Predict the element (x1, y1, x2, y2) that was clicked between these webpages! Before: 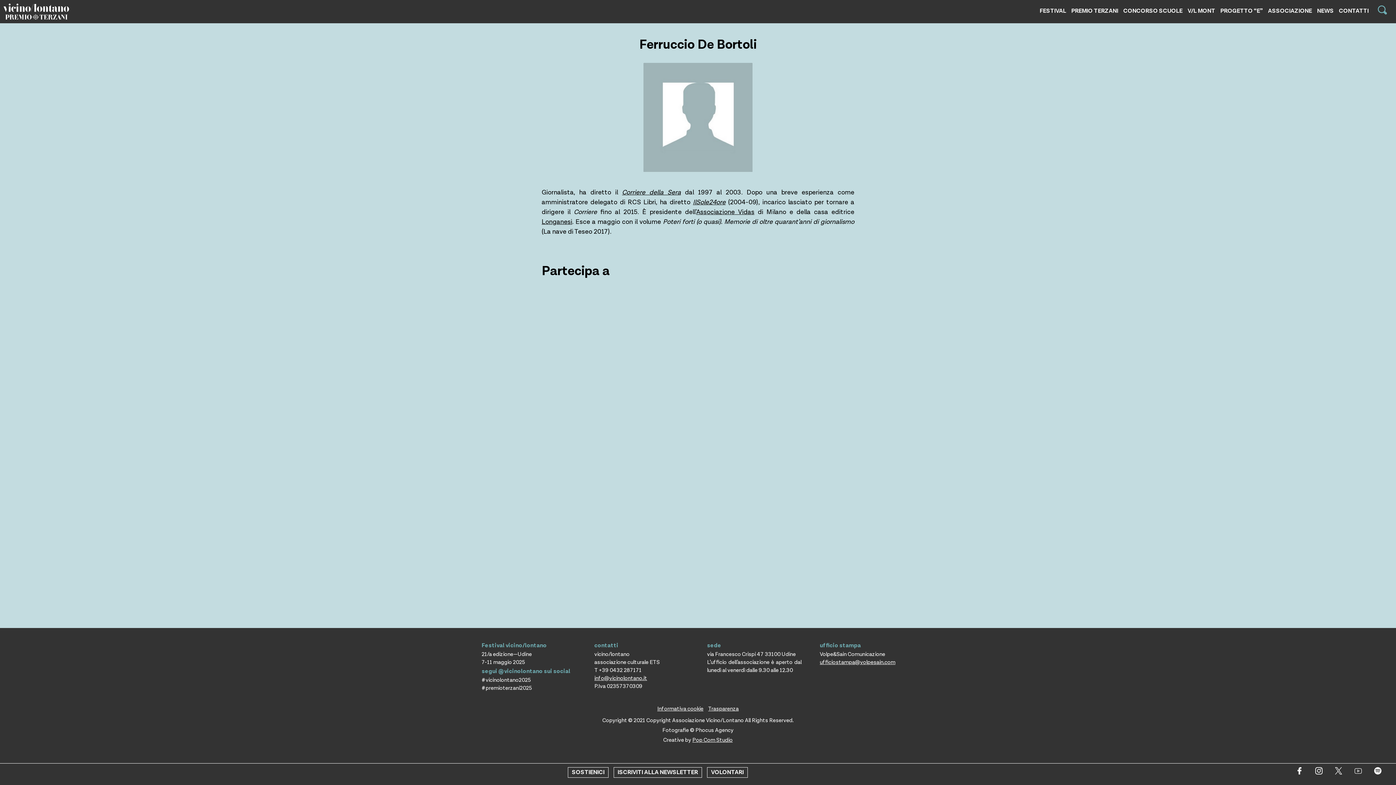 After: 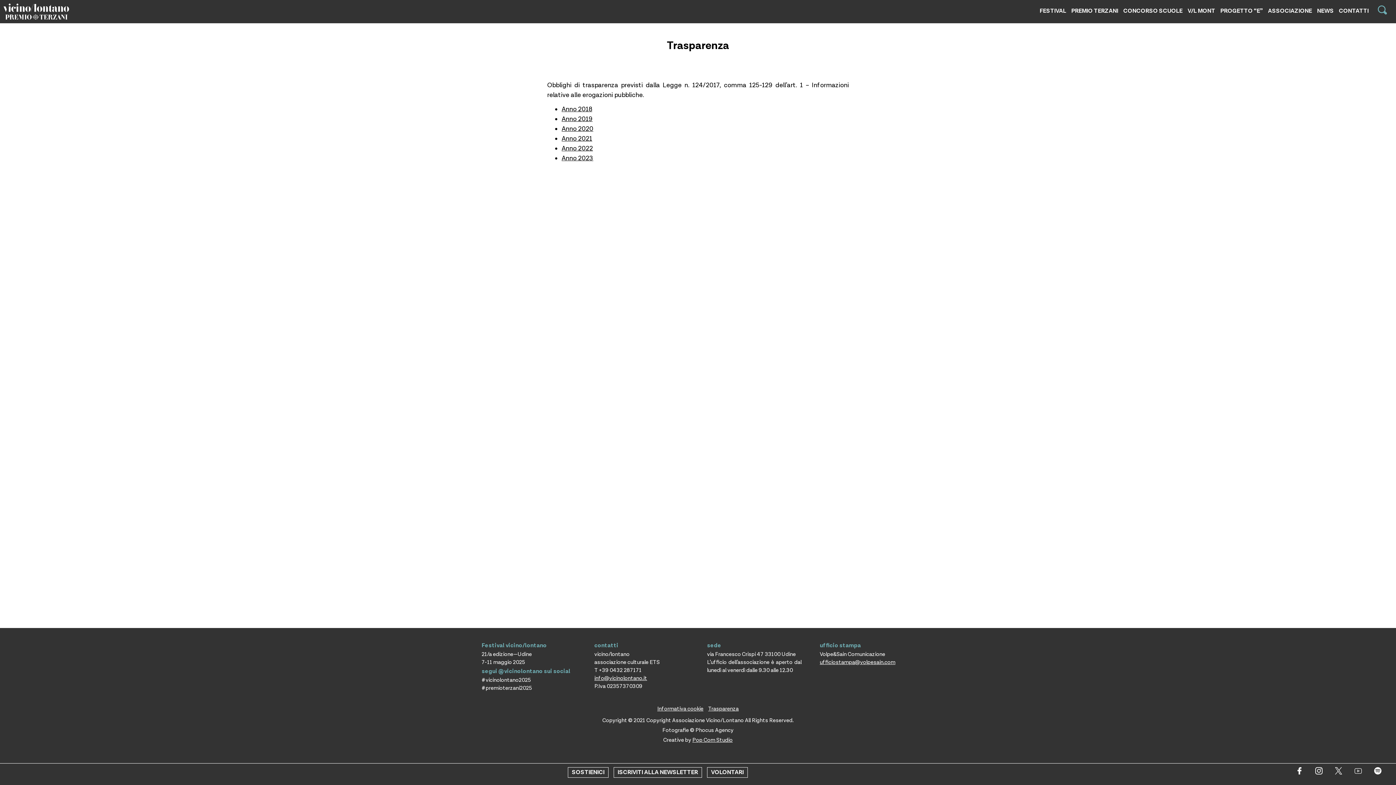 Action: bbox: (708, 705, 738, 712) label: Trasparenza